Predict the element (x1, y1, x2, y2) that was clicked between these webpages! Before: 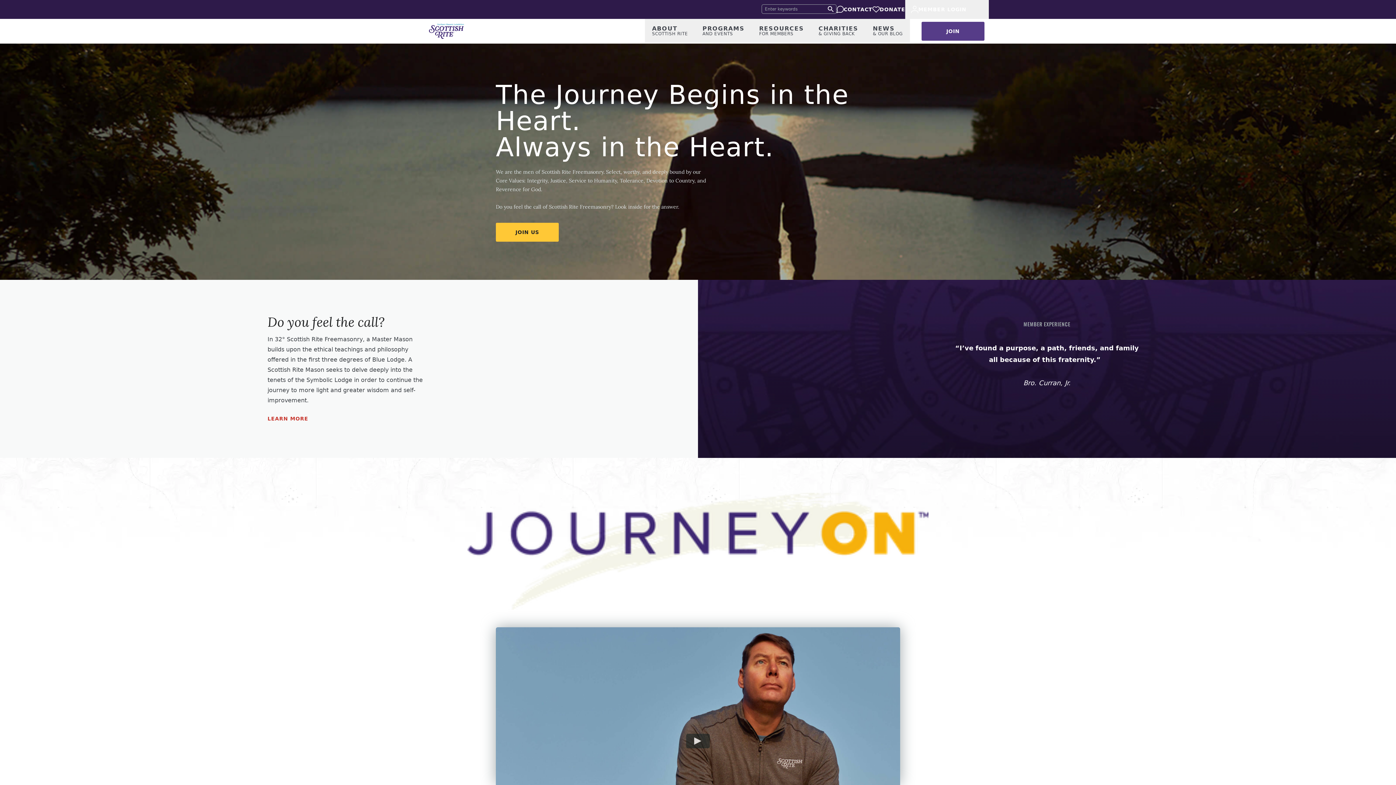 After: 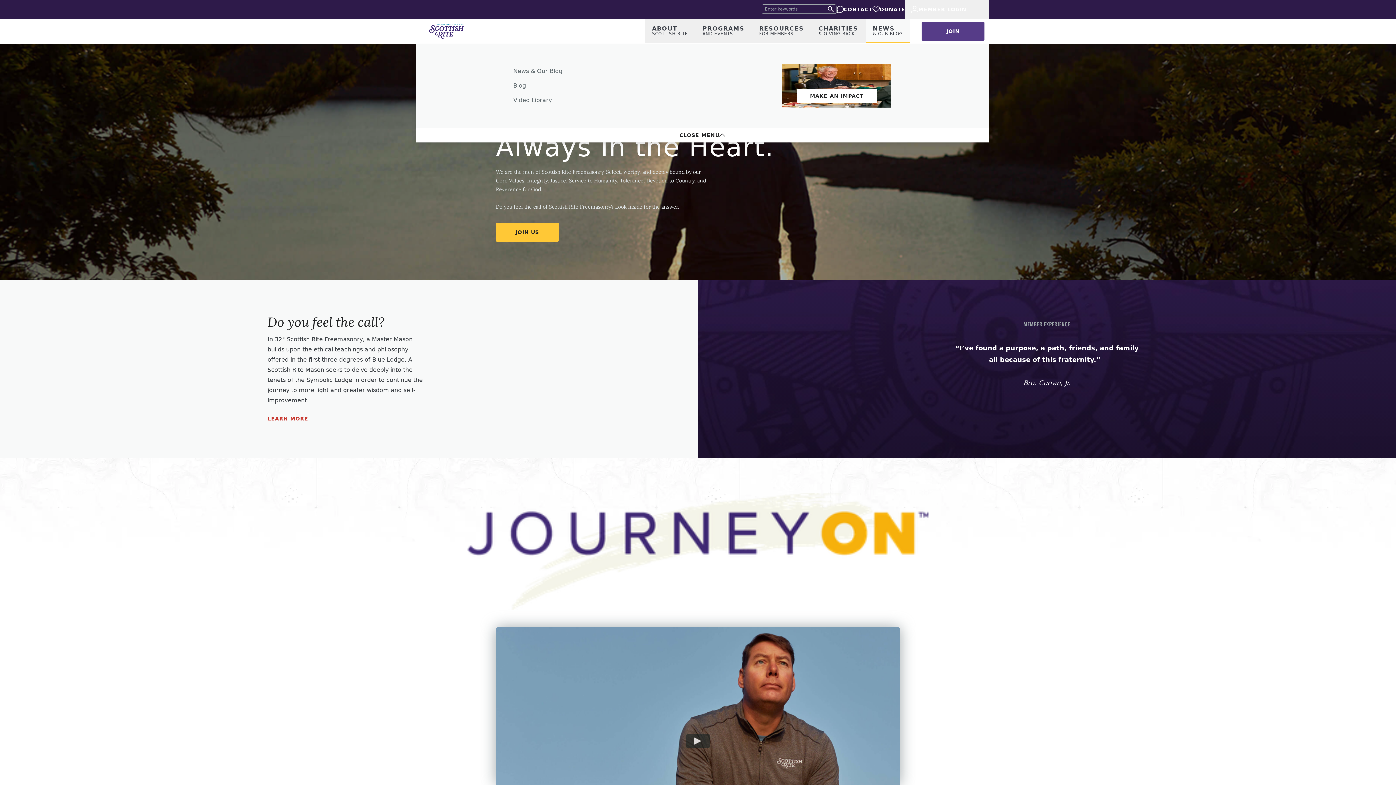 Action: label: Expand news dropdown bbox: (865, 18, 910, 42)